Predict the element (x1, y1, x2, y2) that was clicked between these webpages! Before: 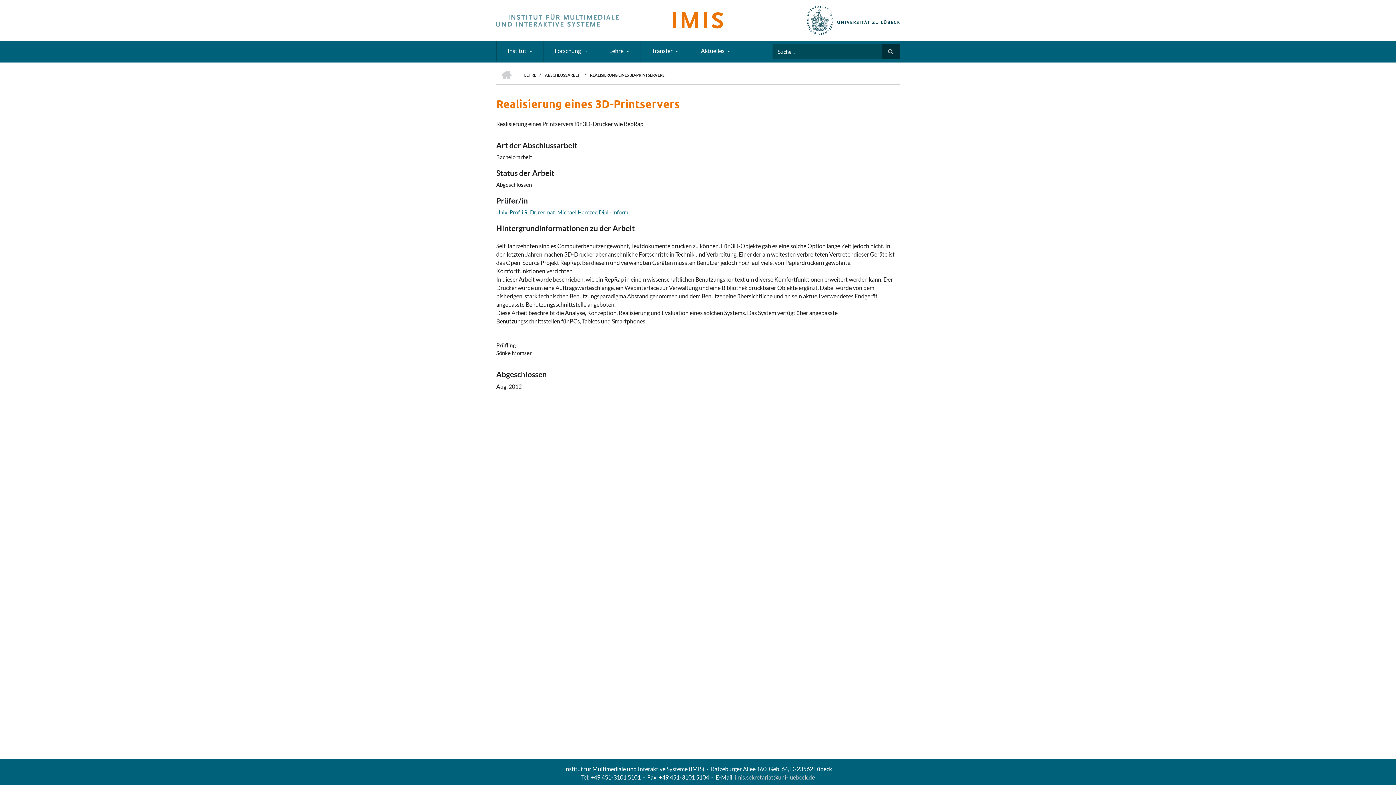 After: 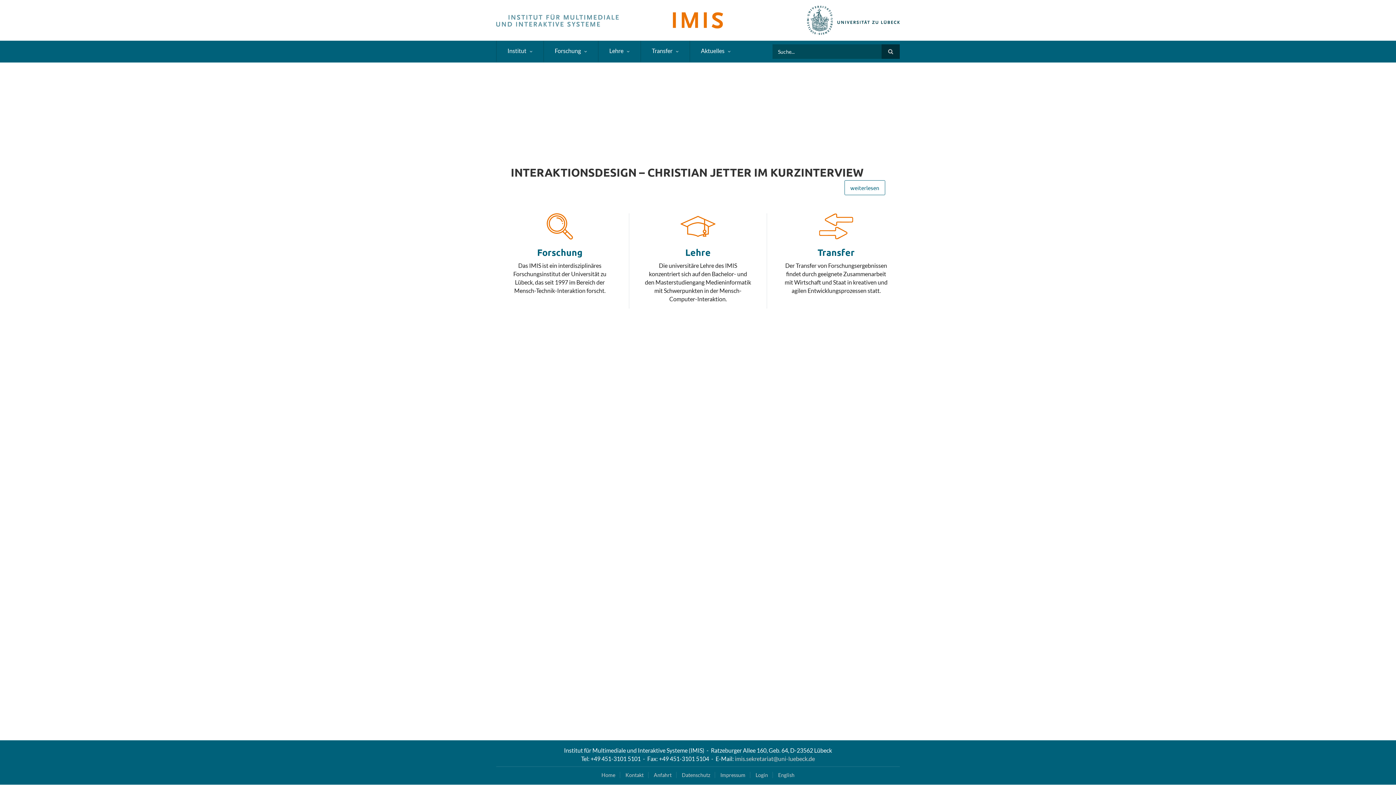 Action: bbox: (496, 16, 619, 22)